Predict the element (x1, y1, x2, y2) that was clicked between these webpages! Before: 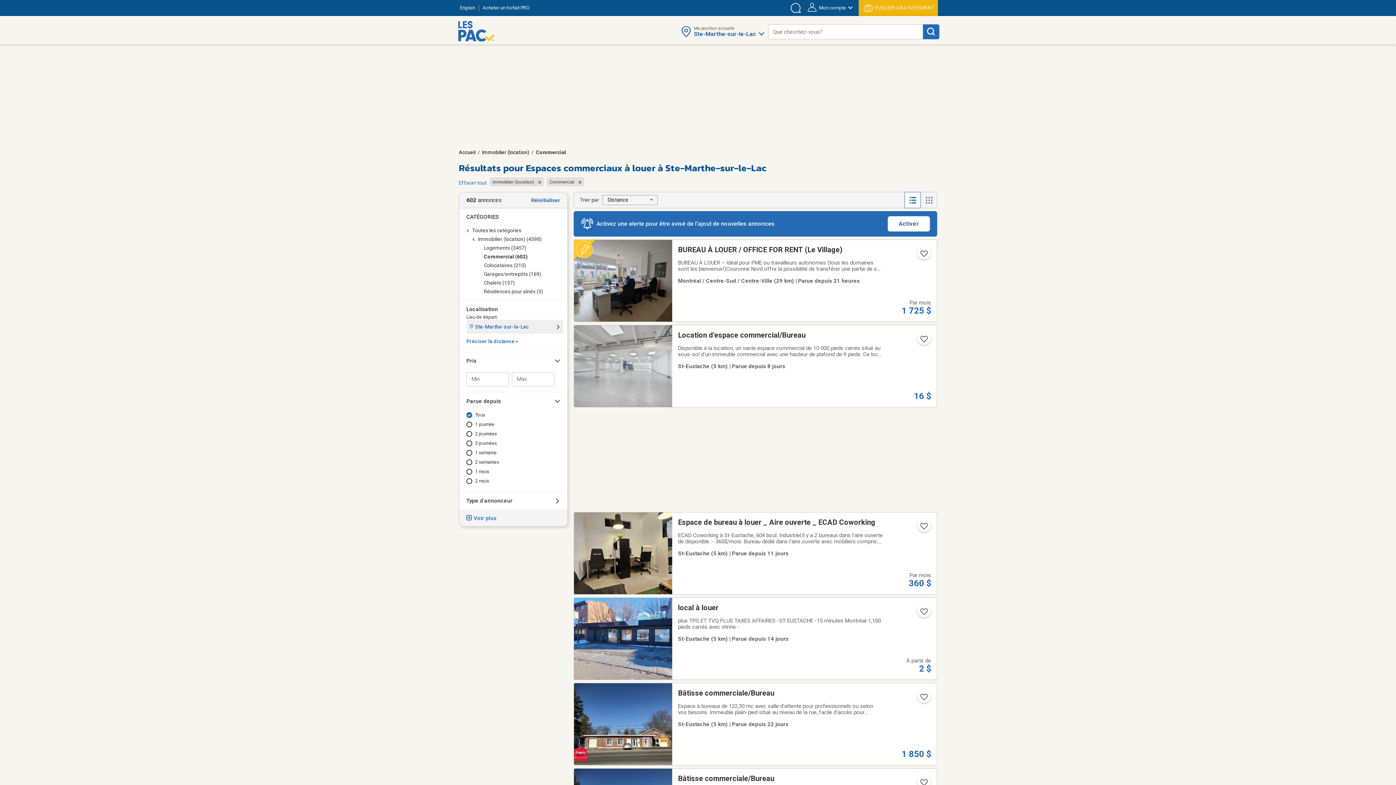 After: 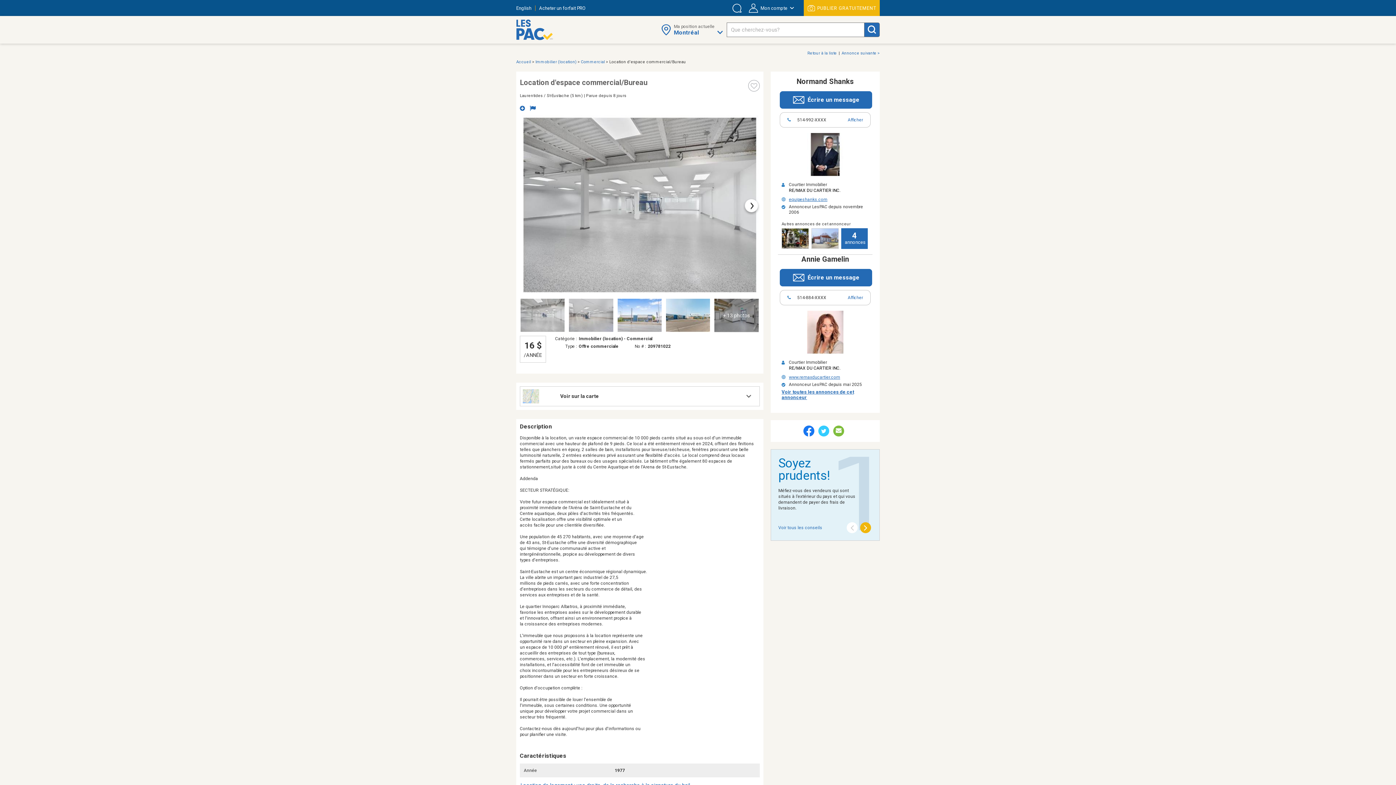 Action: label: Location d'espace commercial/Bureau
Disponible à la location, un vaste espace commercial de 10 000 pieds carrés situé au sous-sol d'un immeuble commercial avec une hauteur de plafond de 9 pieds. Ce local a été entièrement rénové en 2024, offrant des finitions telles que planchers en époxy, 2 salles de bain, installations pour laveuse/sécheuse, fenêtres procurant une belle
St-Eustache (5 km) | Parue depuis 8 jours
16 $ bbox: (574, 325, 937, 407)